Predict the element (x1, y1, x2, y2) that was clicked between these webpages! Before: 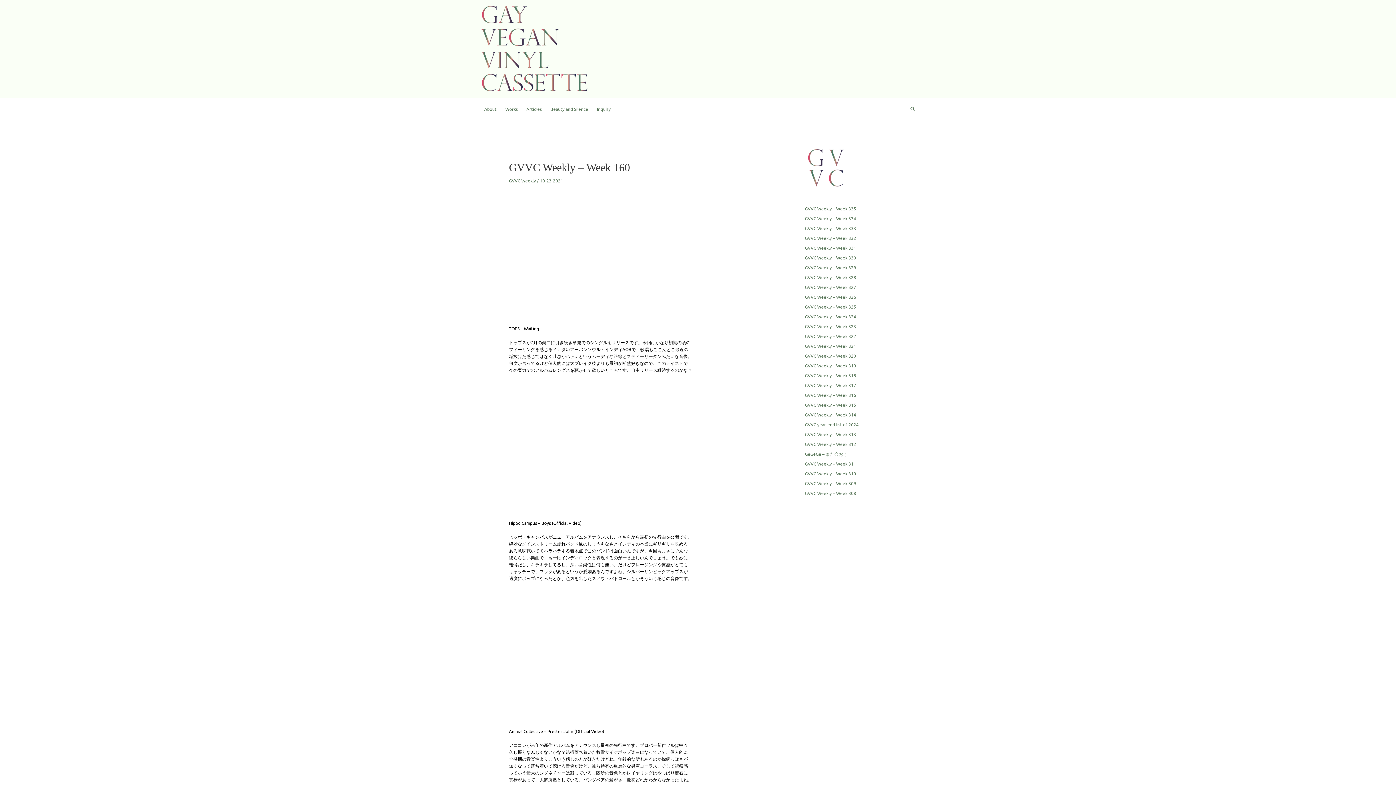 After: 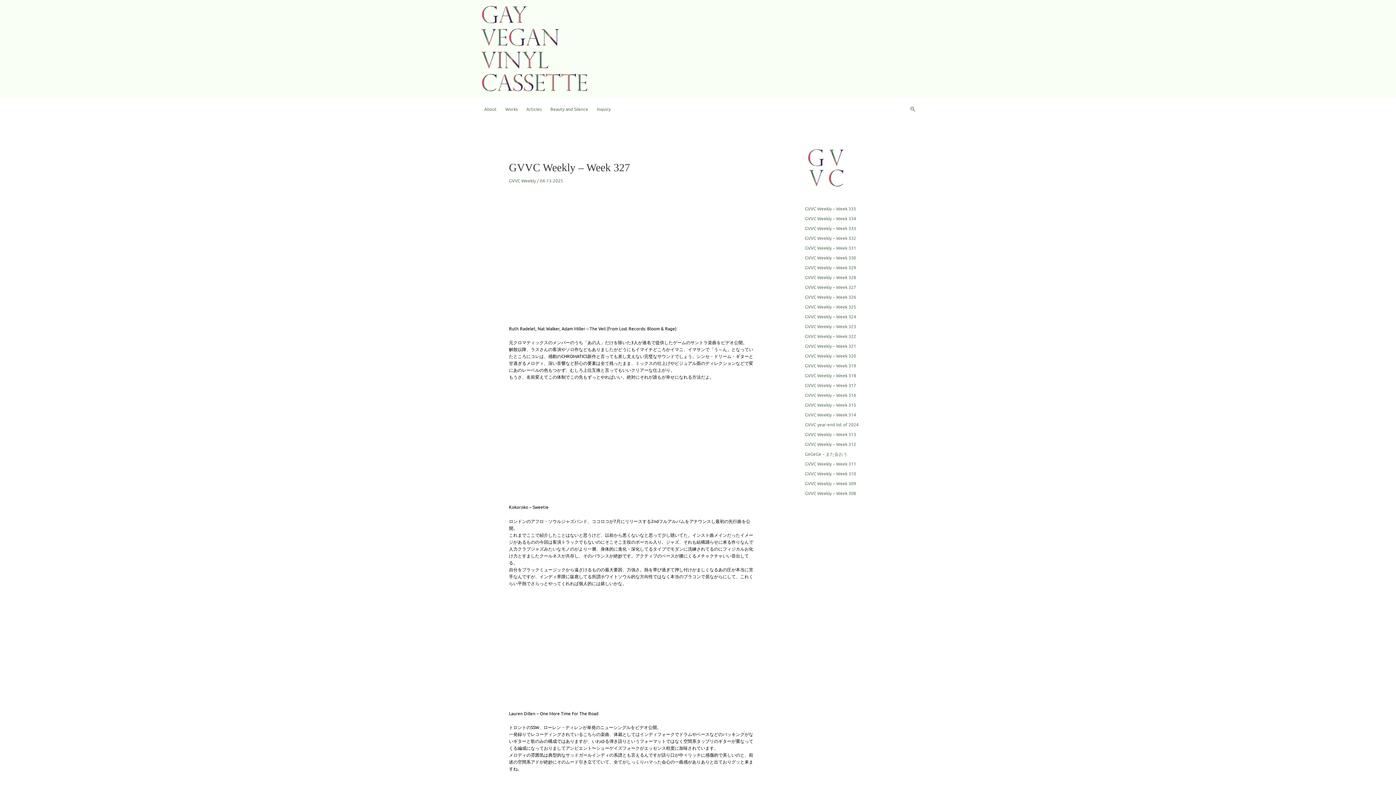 Action: bbox: (805, 284, 856, 290) label: GVVC Weekly – Week 327